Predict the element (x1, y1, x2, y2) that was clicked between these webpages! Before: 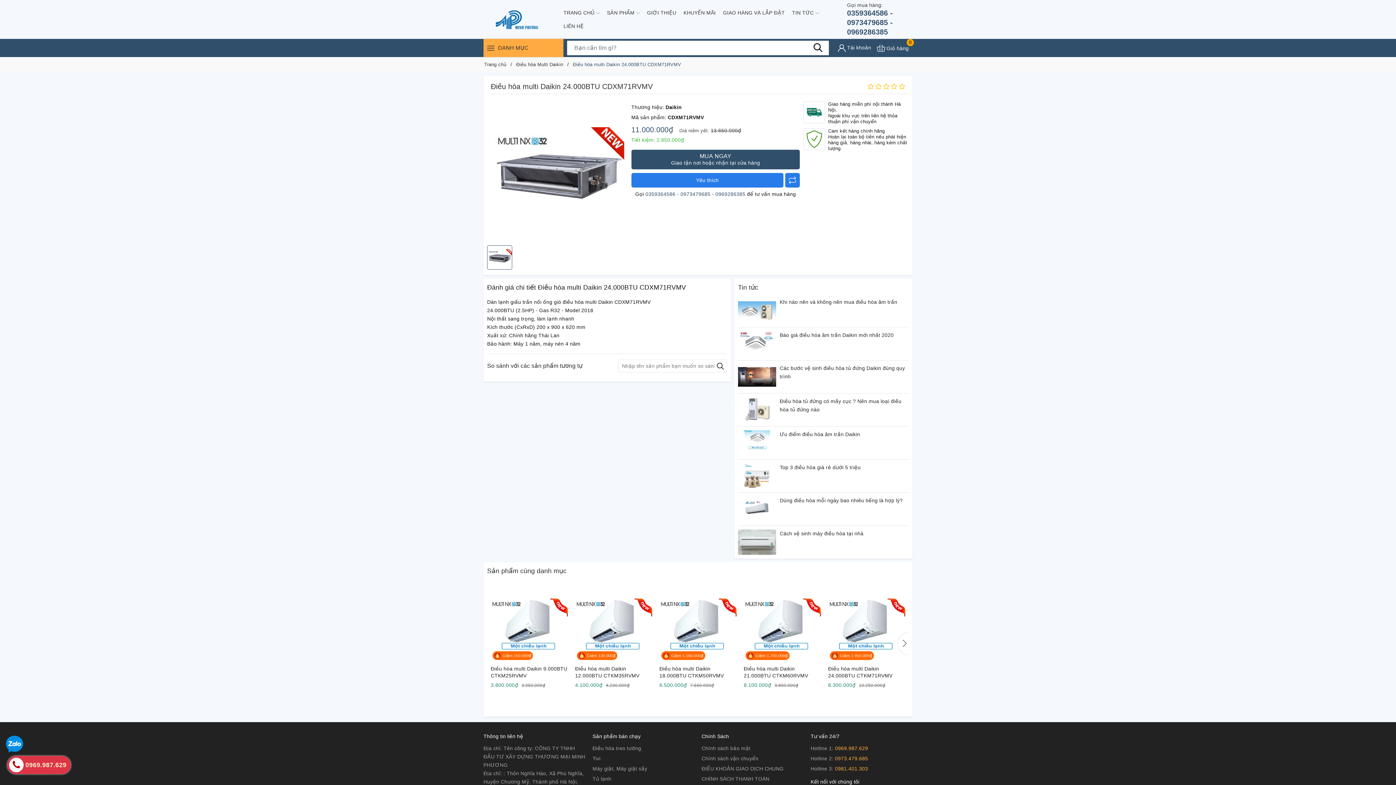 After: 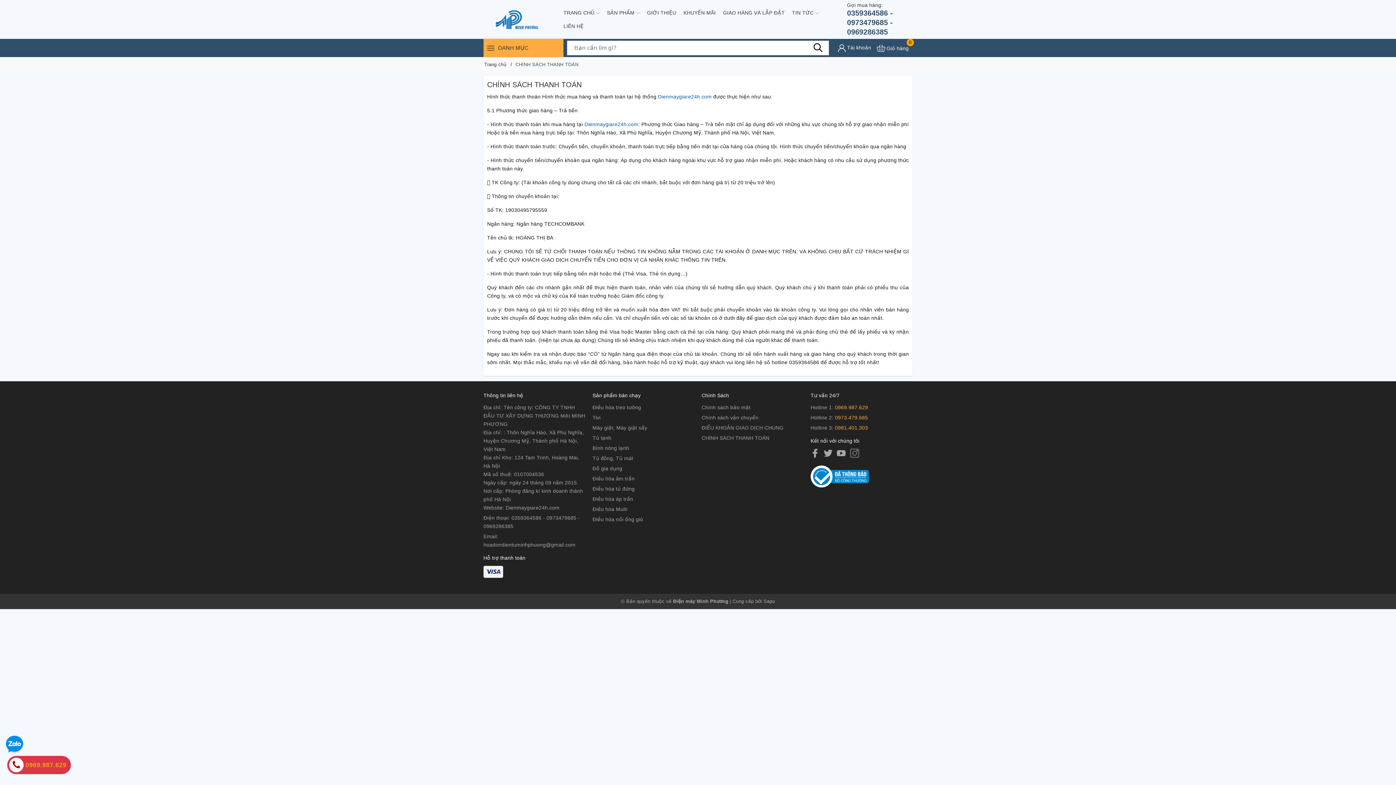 Action: label: CHÍNH SÁCH THANH TOÁN bbox: (701, 775, 803, 783)